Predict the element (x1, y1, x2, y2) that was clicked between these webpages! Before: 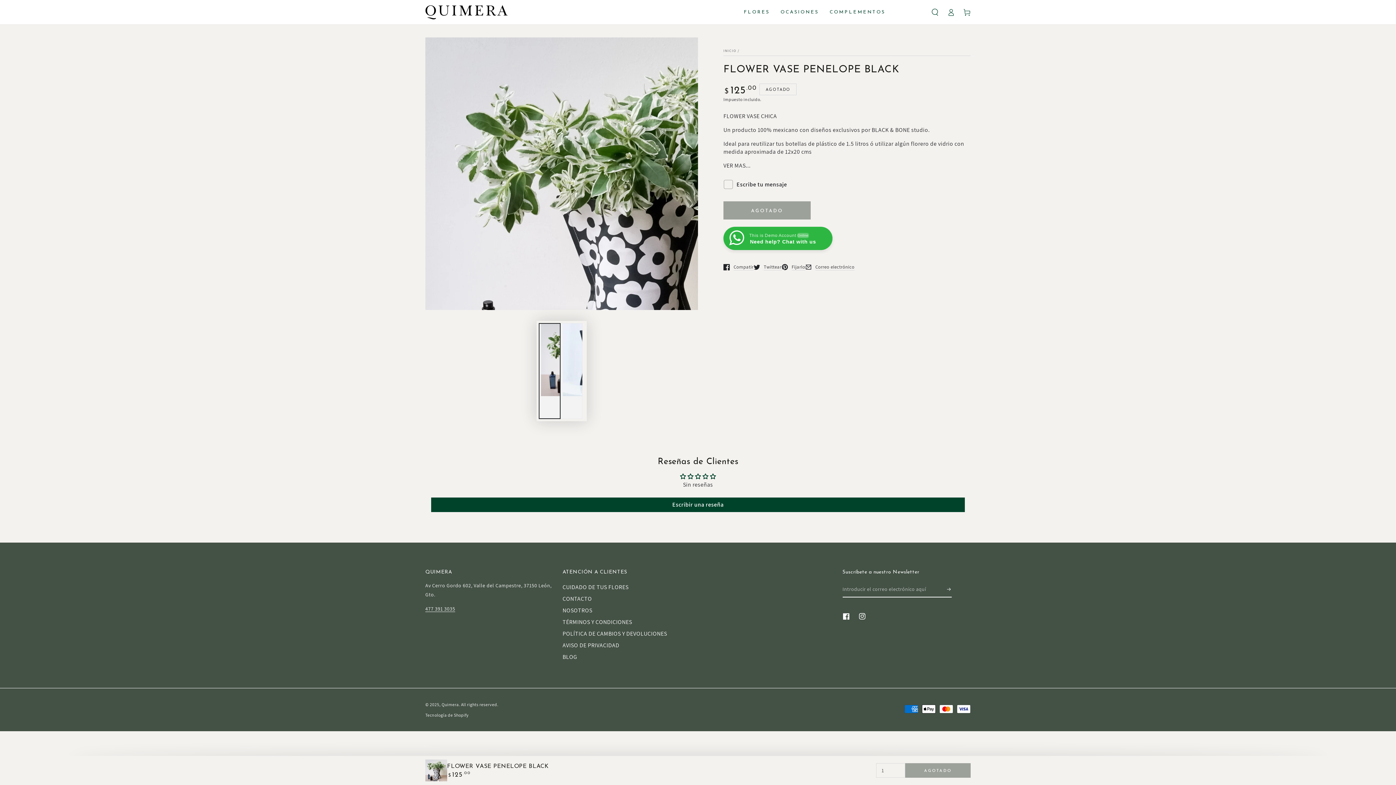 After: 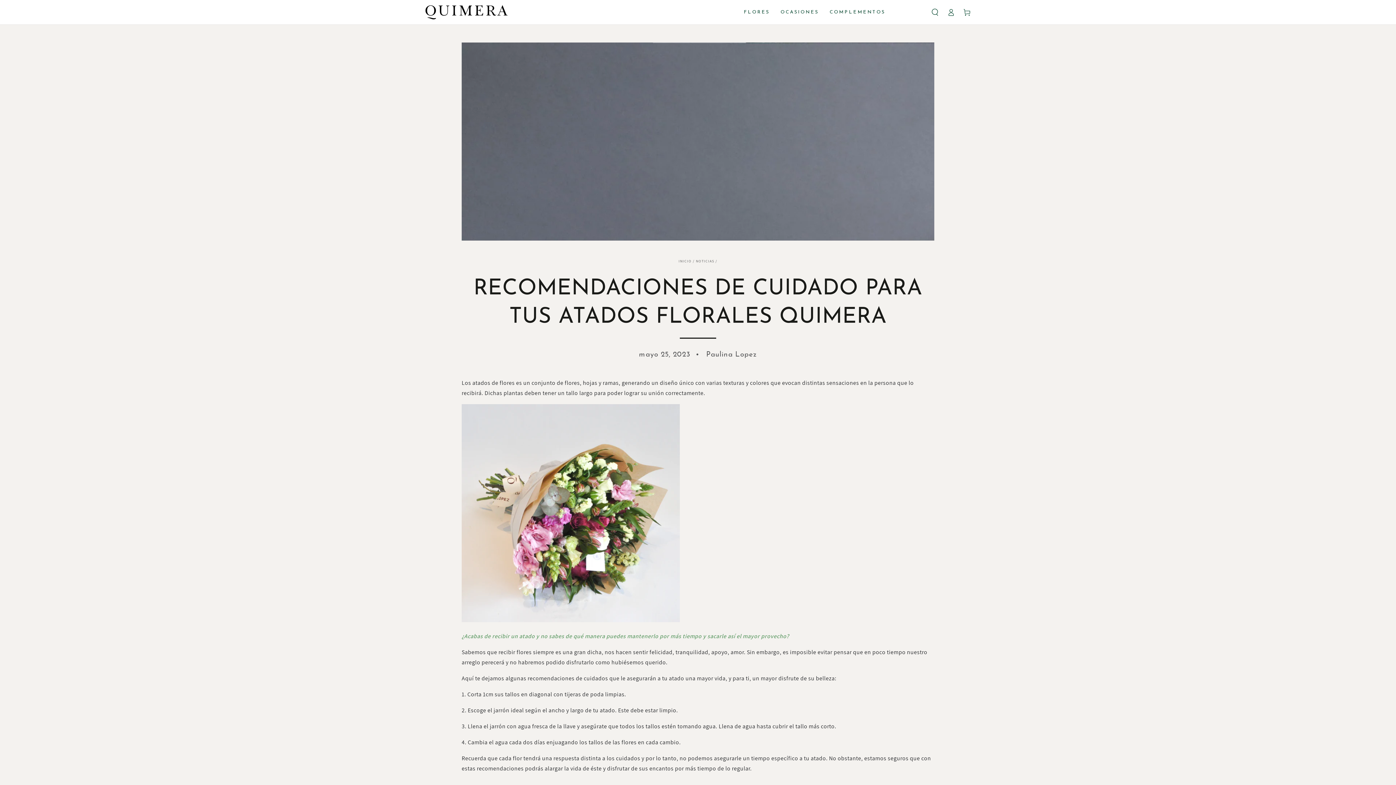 Action: label: CUIDADO DE TUS FLORES bbox: (562, 583, 628, 591)